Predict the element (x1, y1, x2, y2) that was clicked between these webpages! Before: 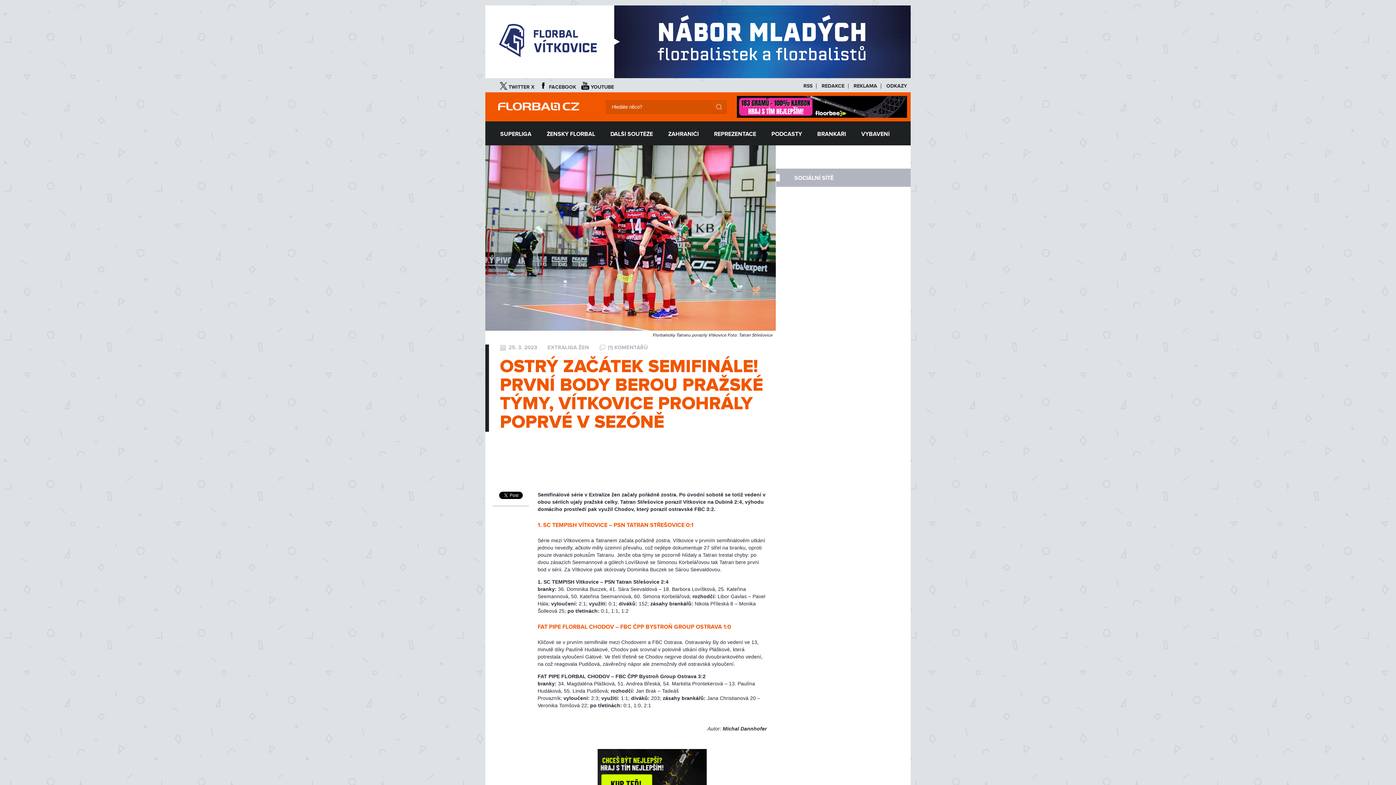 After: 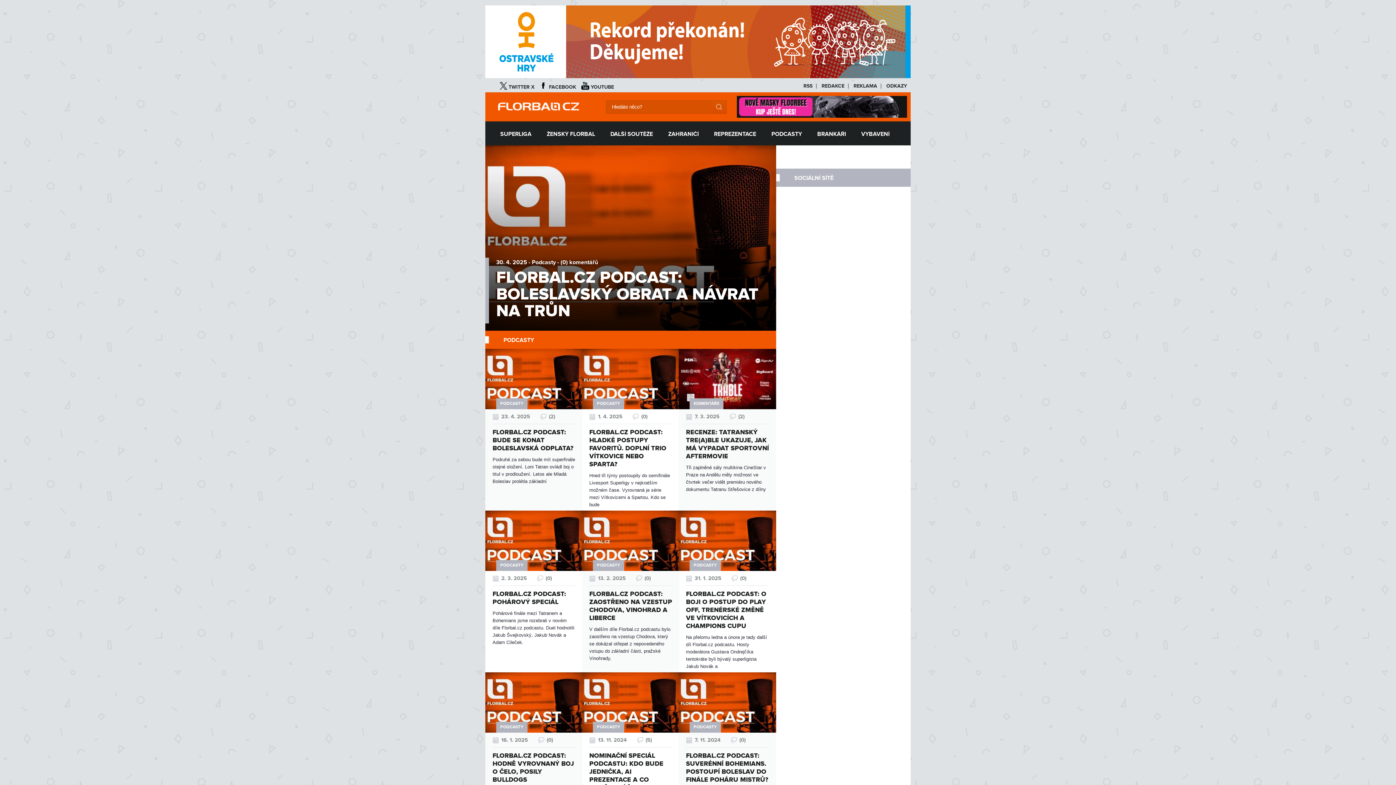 Action: label: PODCASTY bbox: (764, 131, 809, 137)